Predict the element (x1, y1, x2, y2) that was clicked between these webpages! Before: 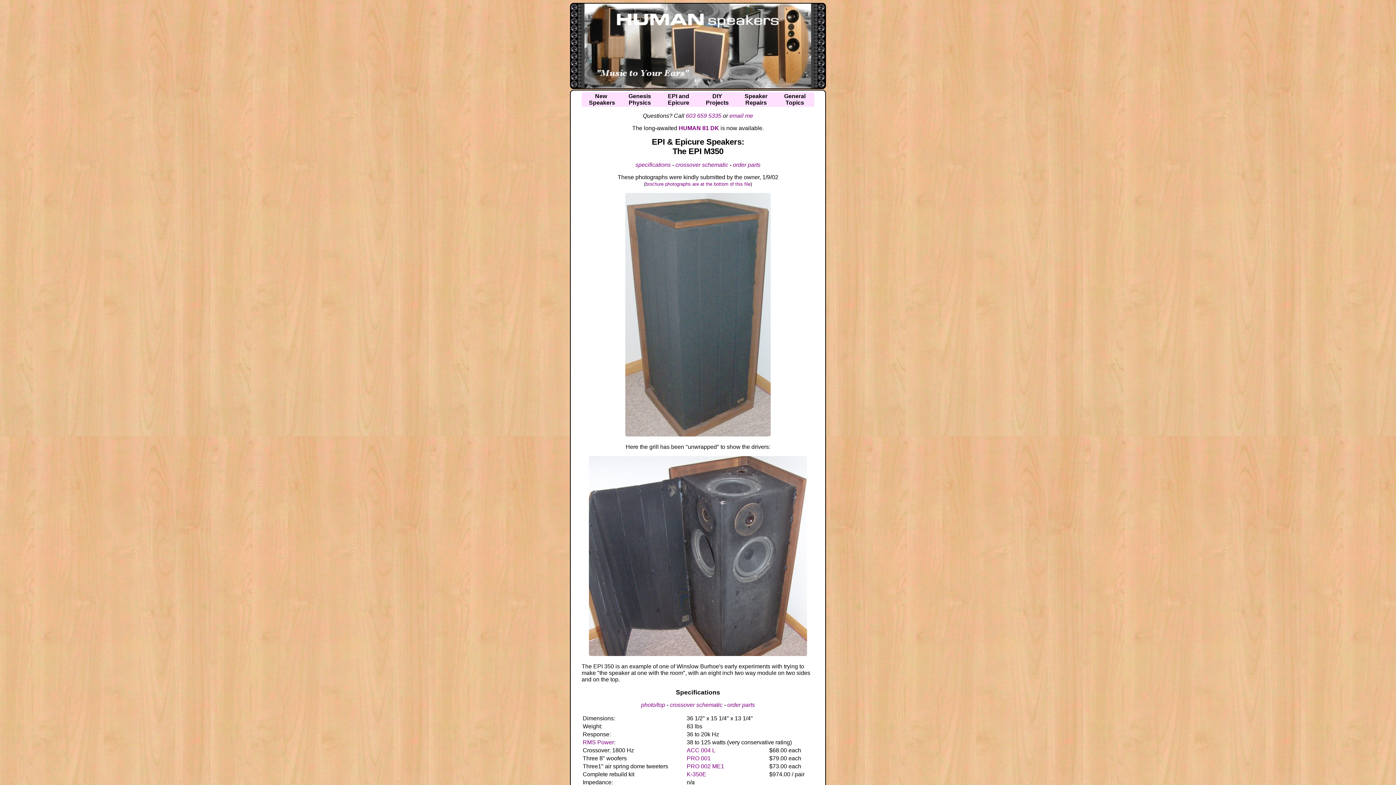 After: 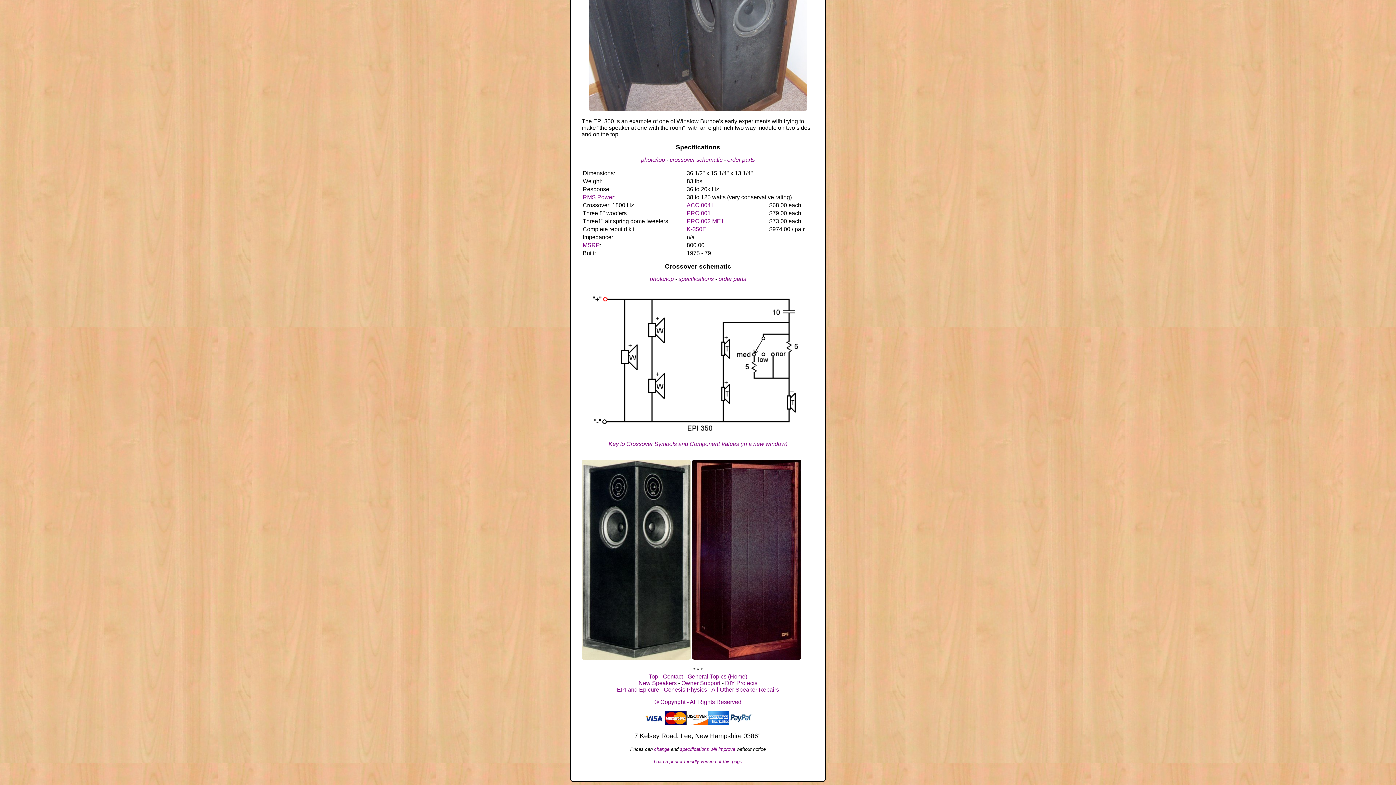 Action: label: crossover schematic bbox: (670, 702, 722, 708)